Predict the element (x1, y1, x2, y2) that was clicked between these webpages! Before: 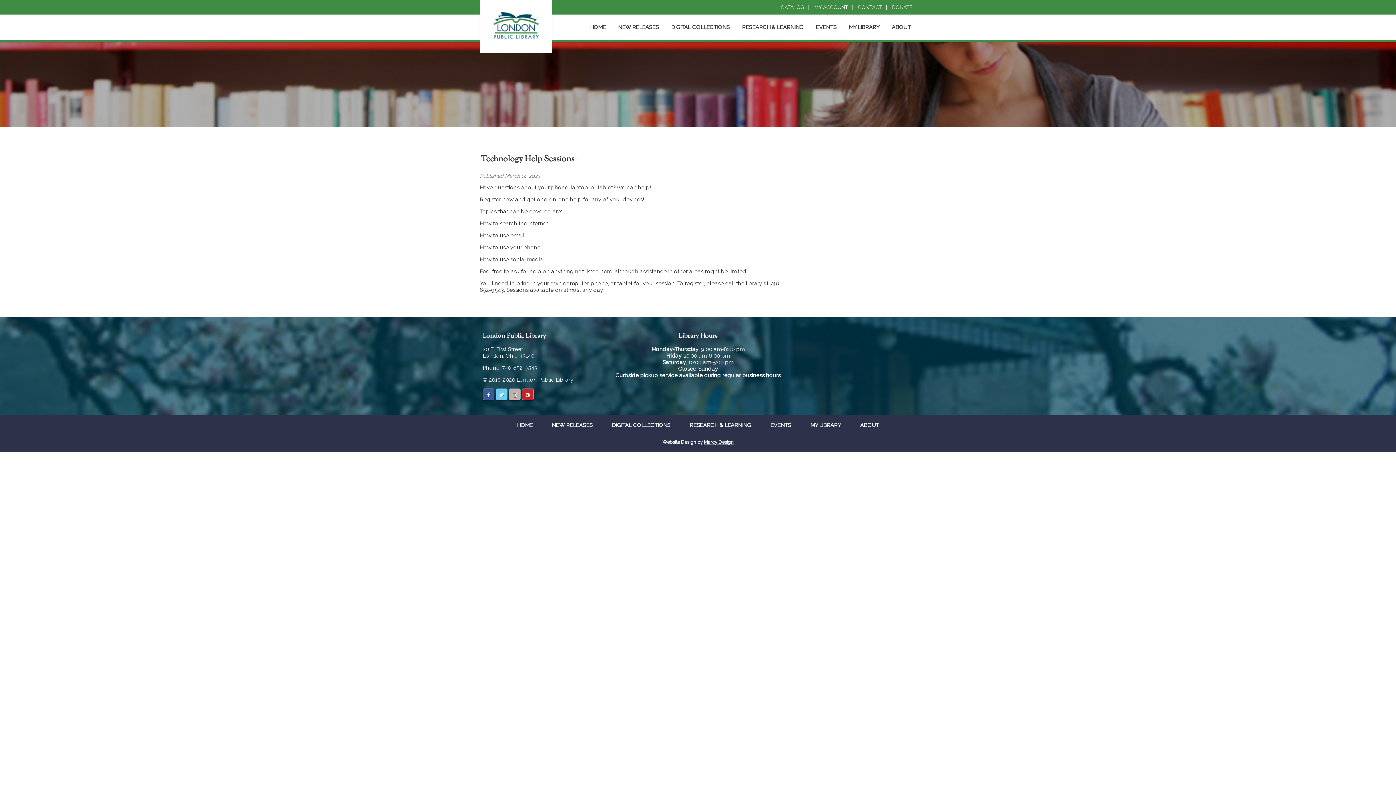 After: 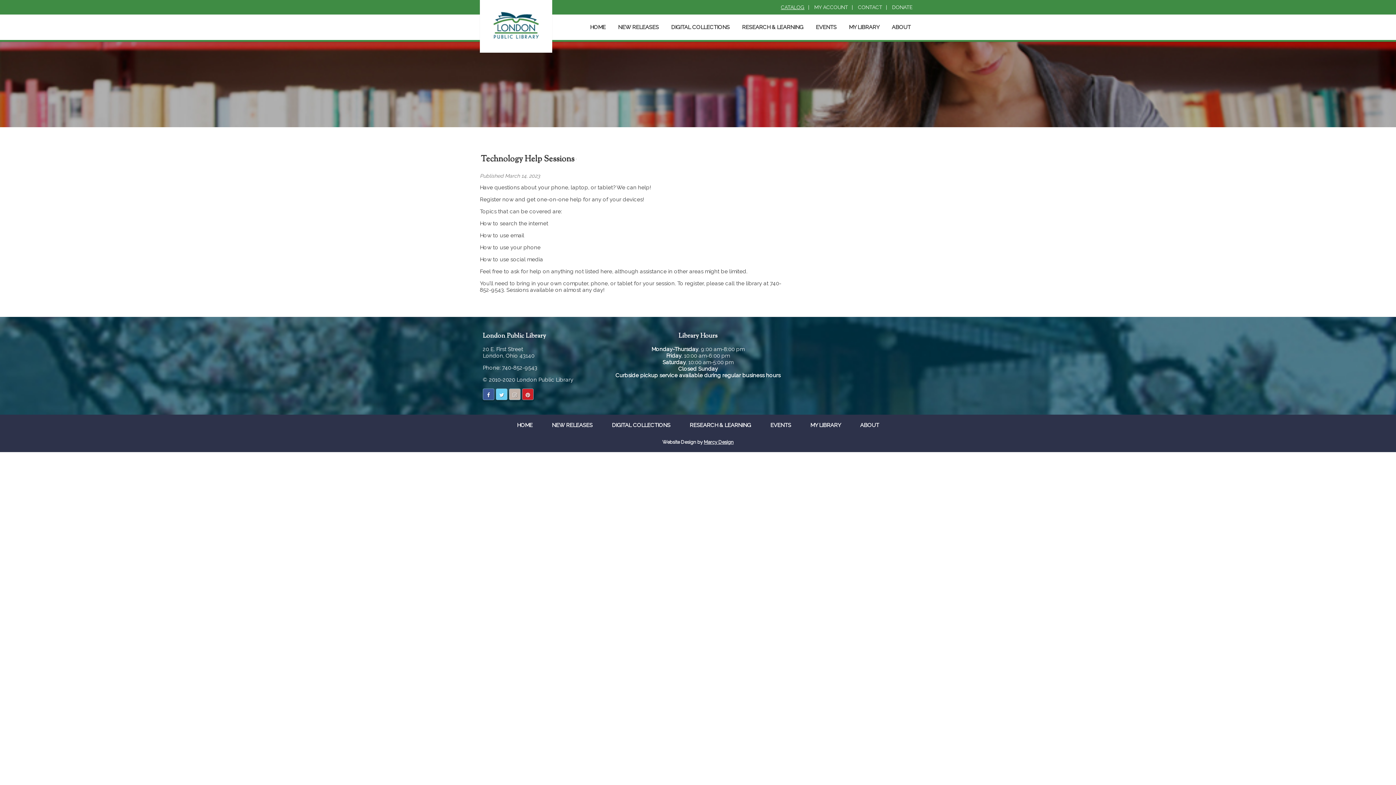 Action: bbox: (777, 0, 808, 14) label: CATALOG